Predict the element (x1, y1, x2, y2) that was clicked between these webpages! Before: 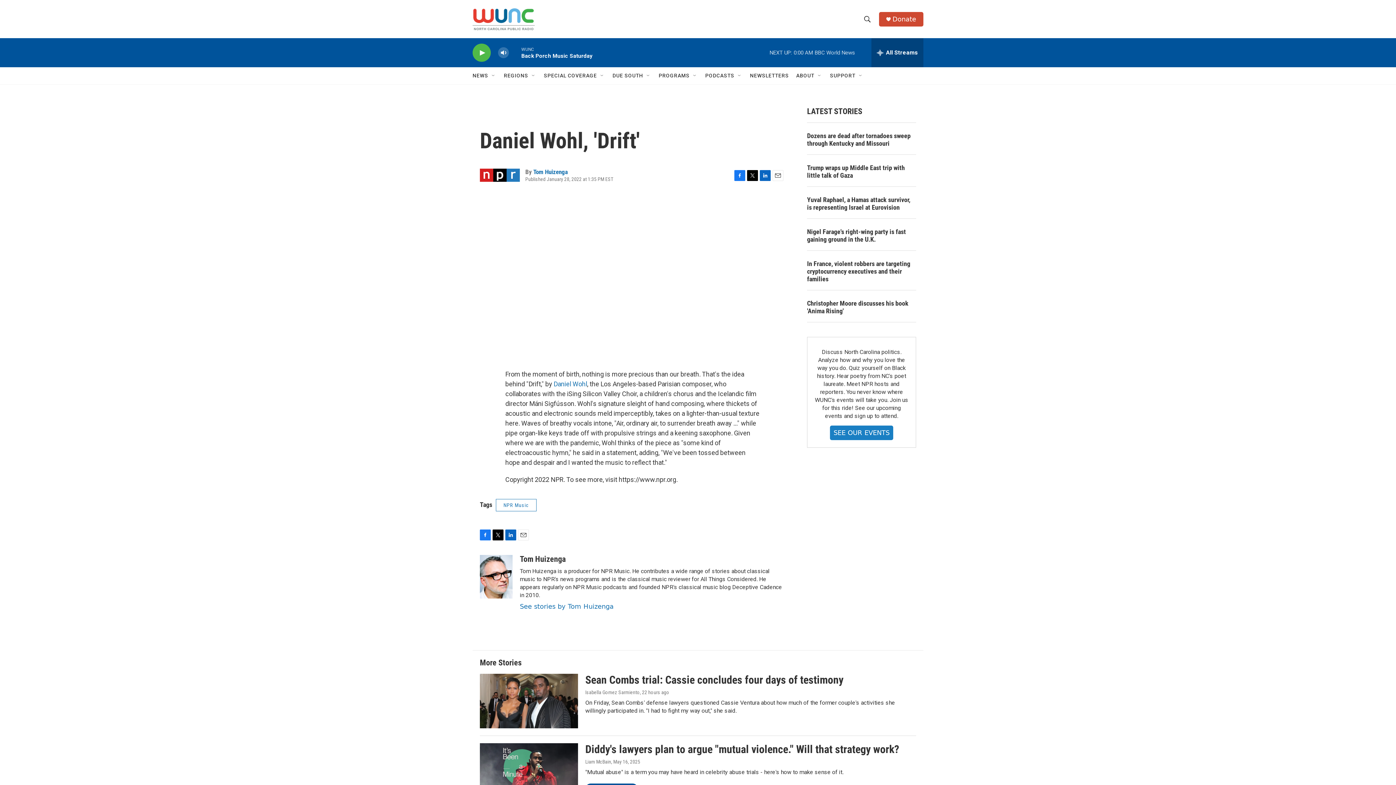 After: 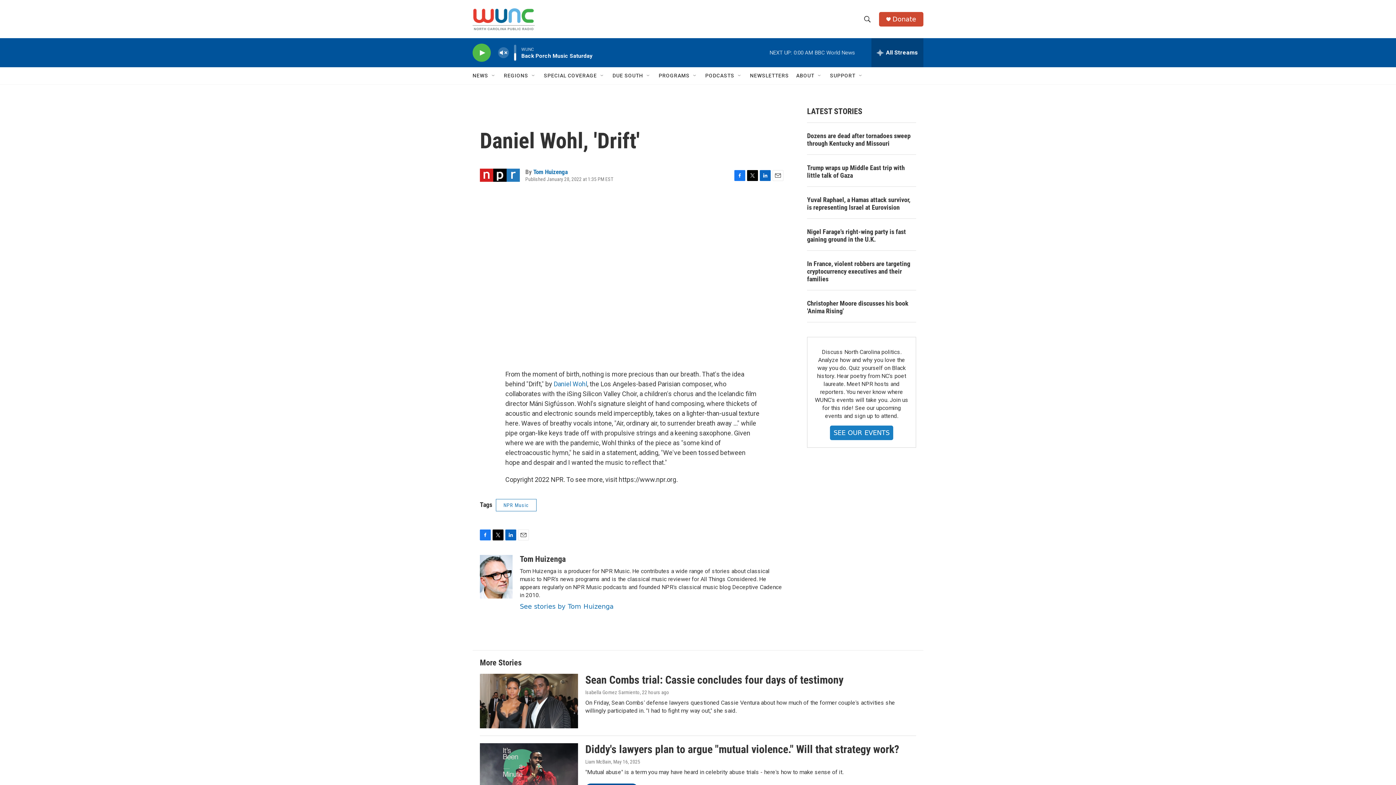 Action: bbox: (497, 44, 509, 60) label: volume